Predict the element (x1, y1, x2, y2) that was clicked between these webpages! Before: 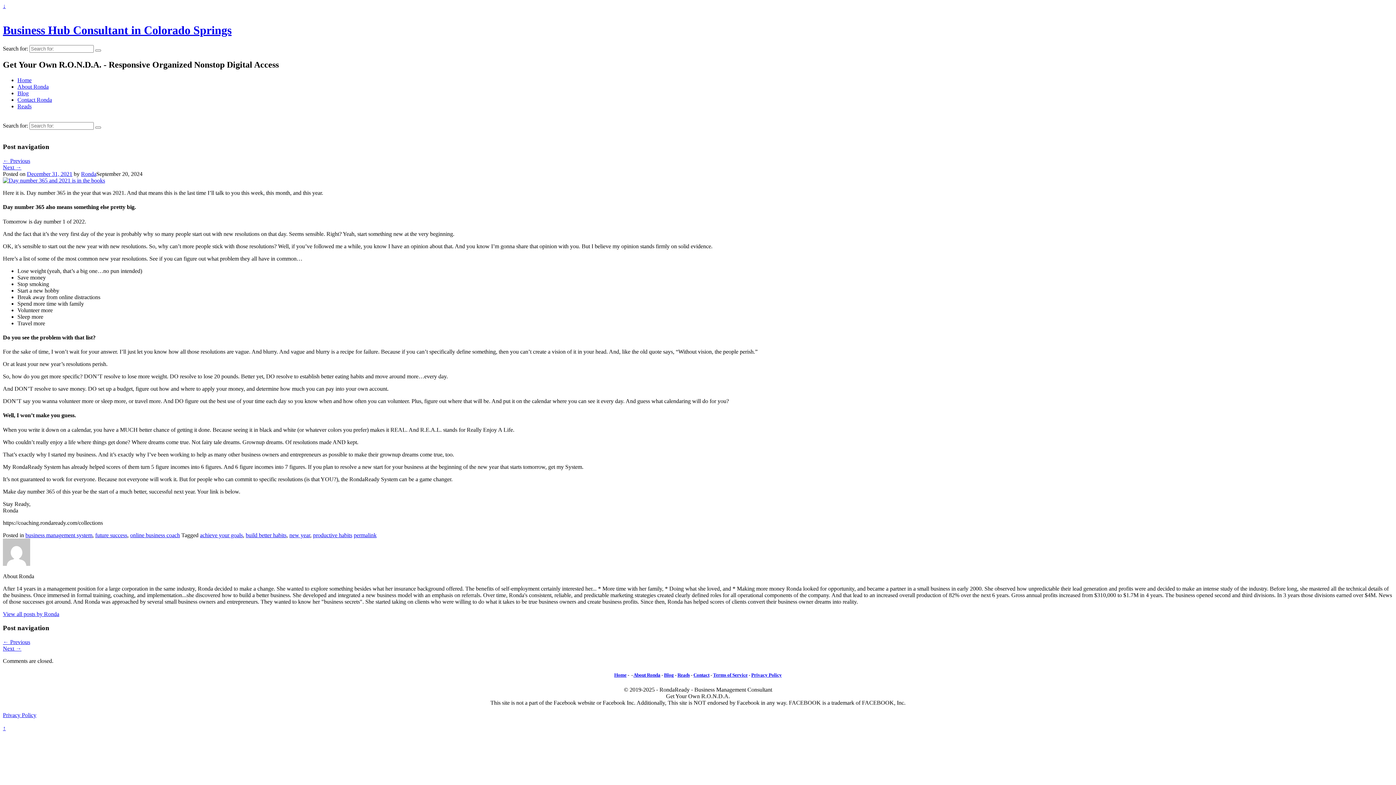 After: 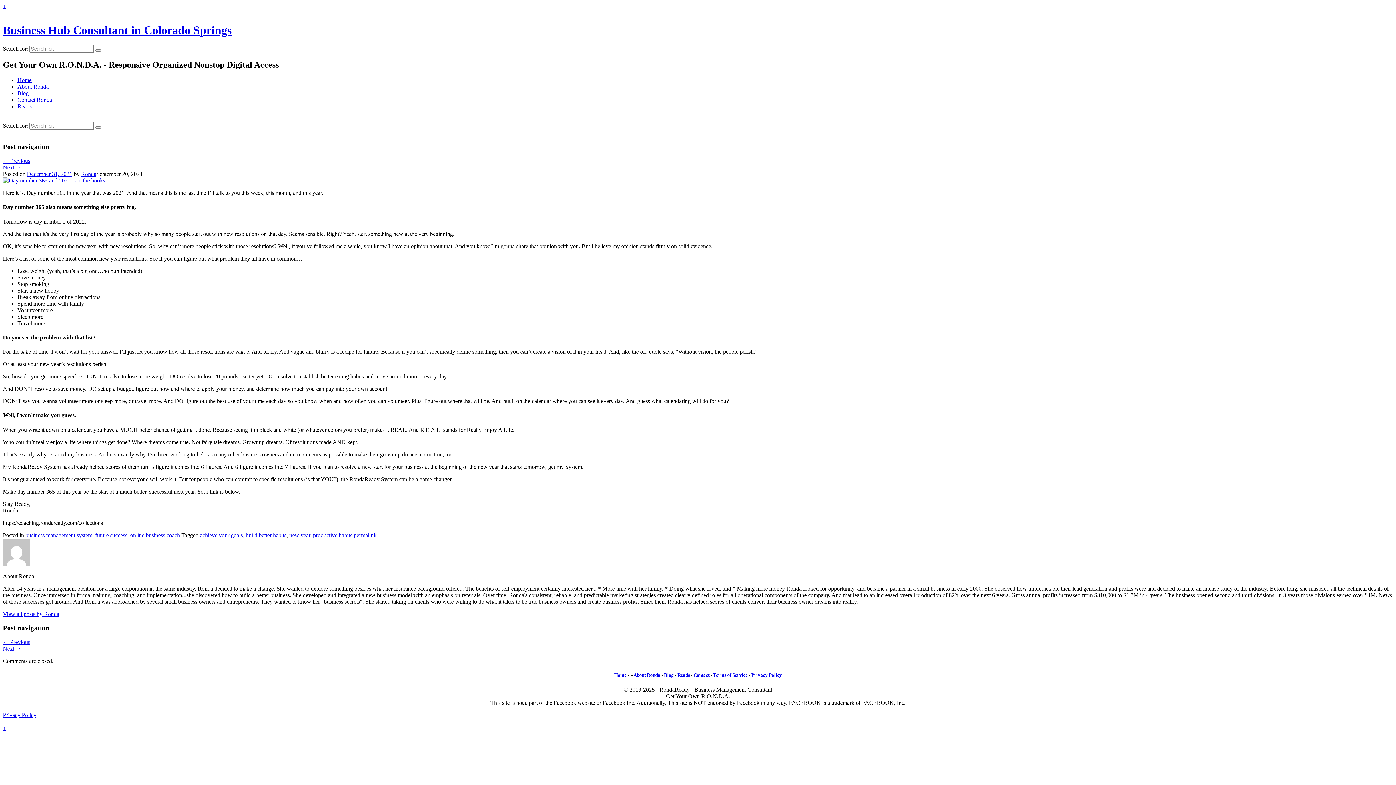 Action: bbox: (2, 725, 5, 731) label: ↑